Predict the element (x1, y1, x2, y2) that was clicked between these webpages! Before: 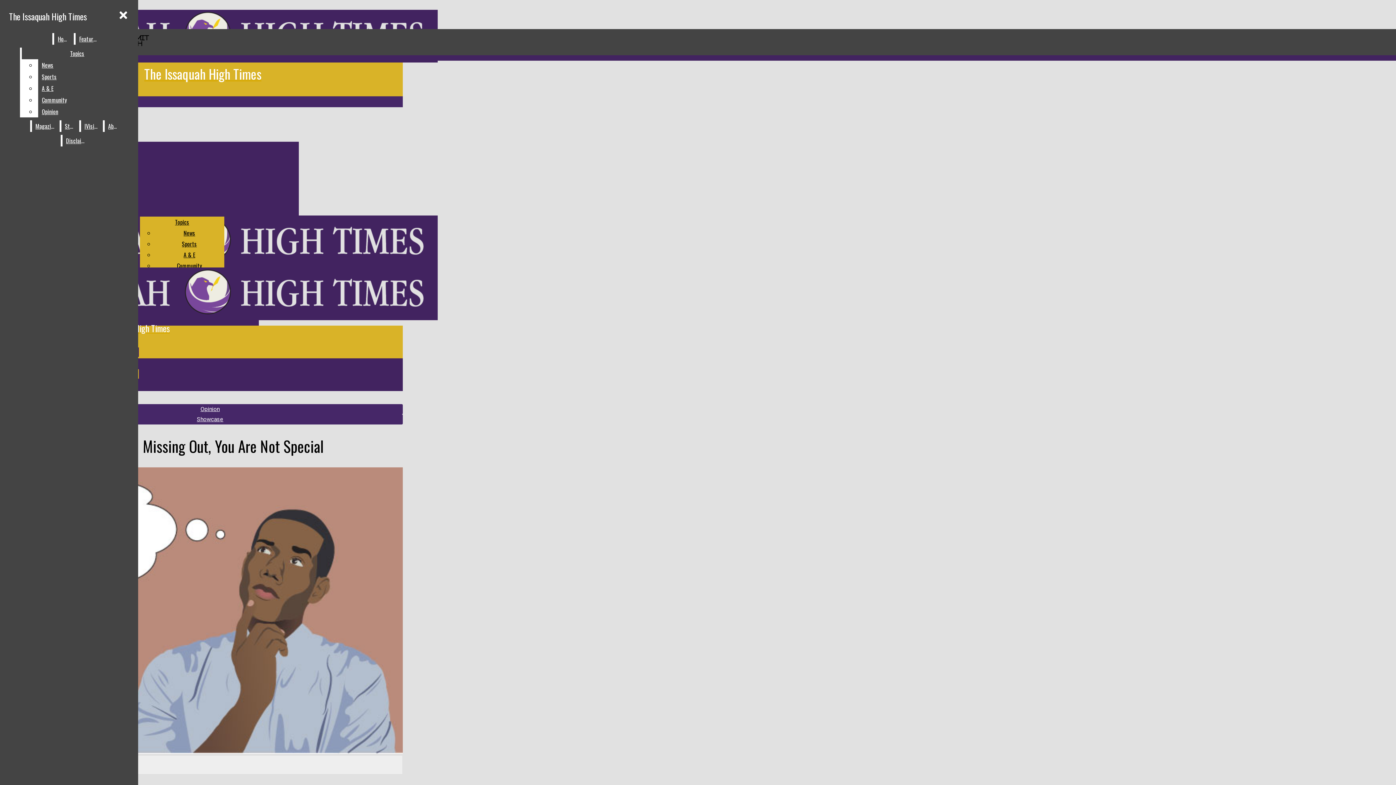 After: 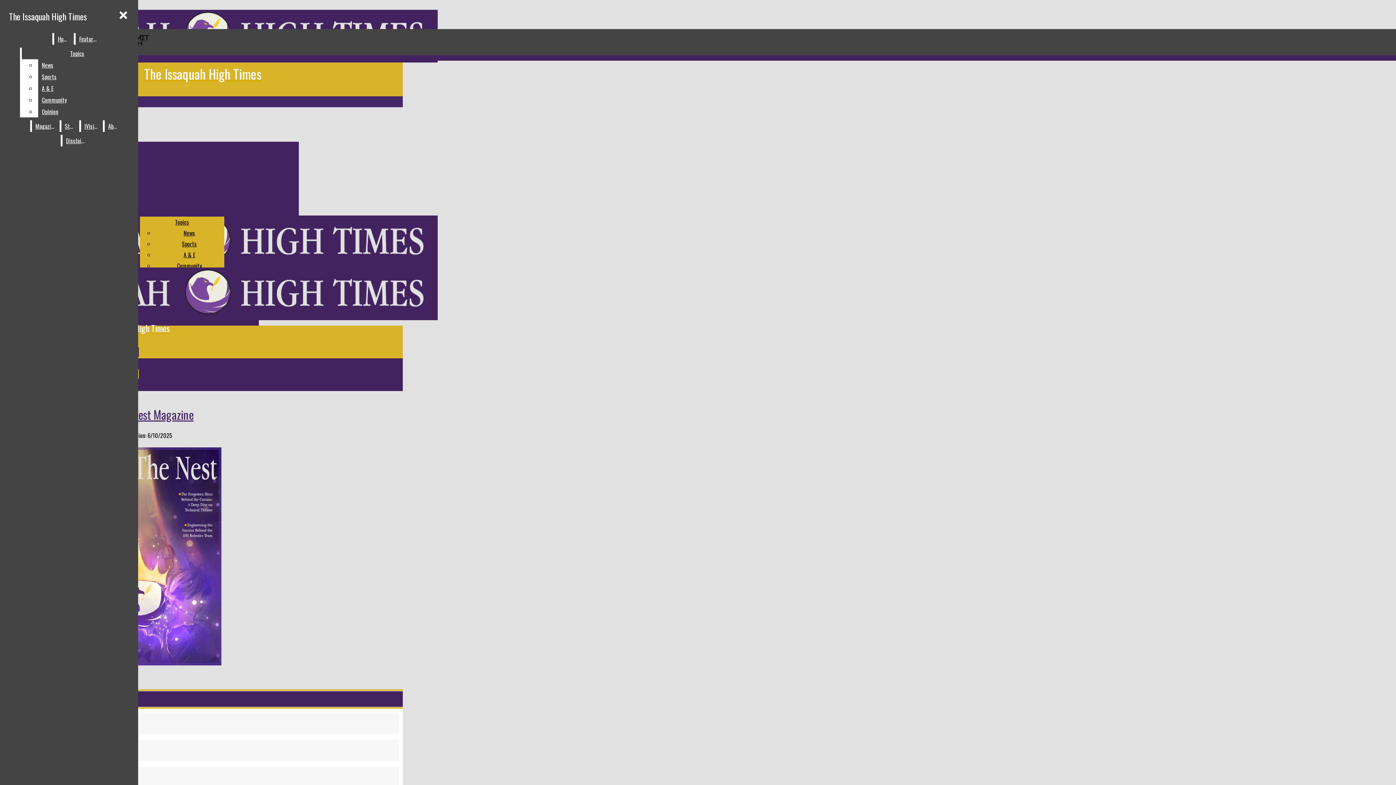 Action: label: Magazine bbox: (31, 120, 58, 132)